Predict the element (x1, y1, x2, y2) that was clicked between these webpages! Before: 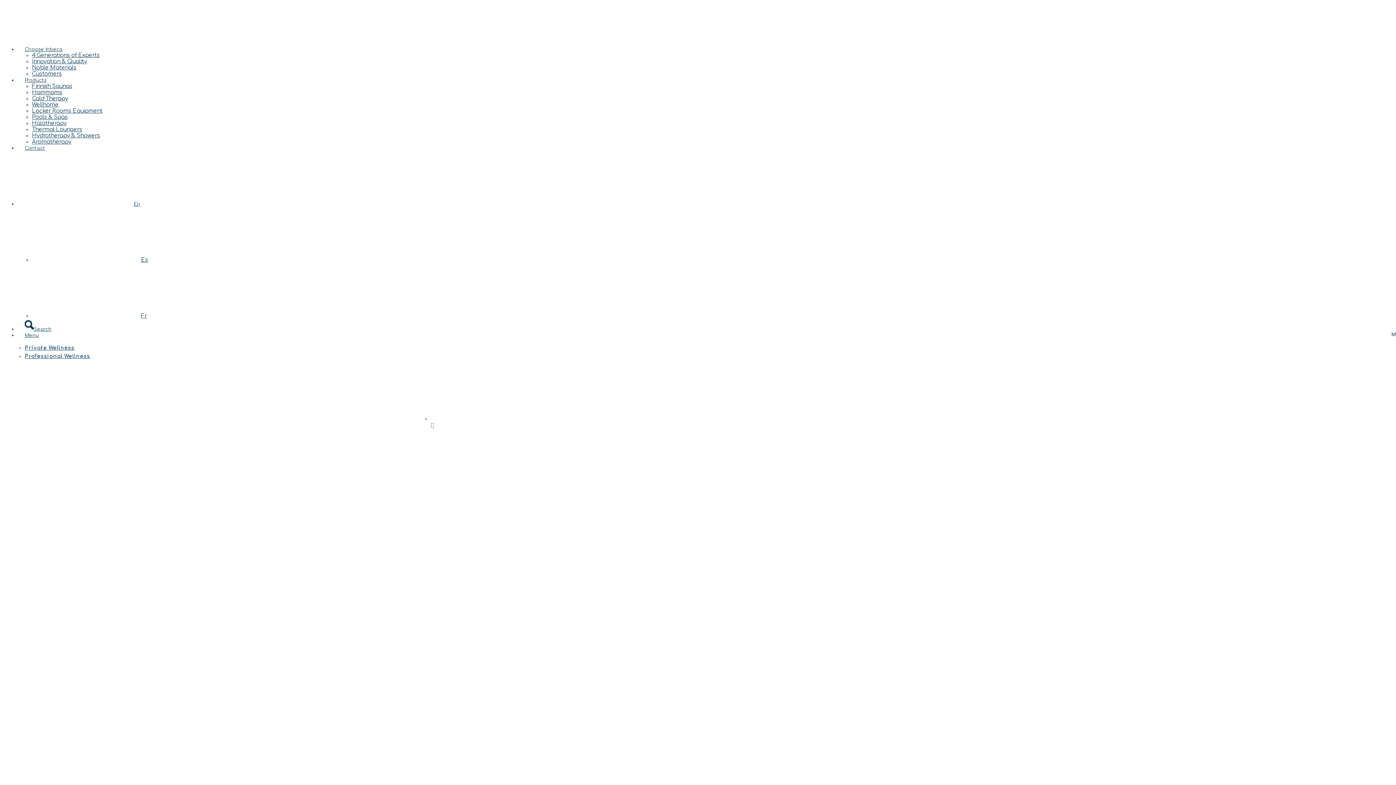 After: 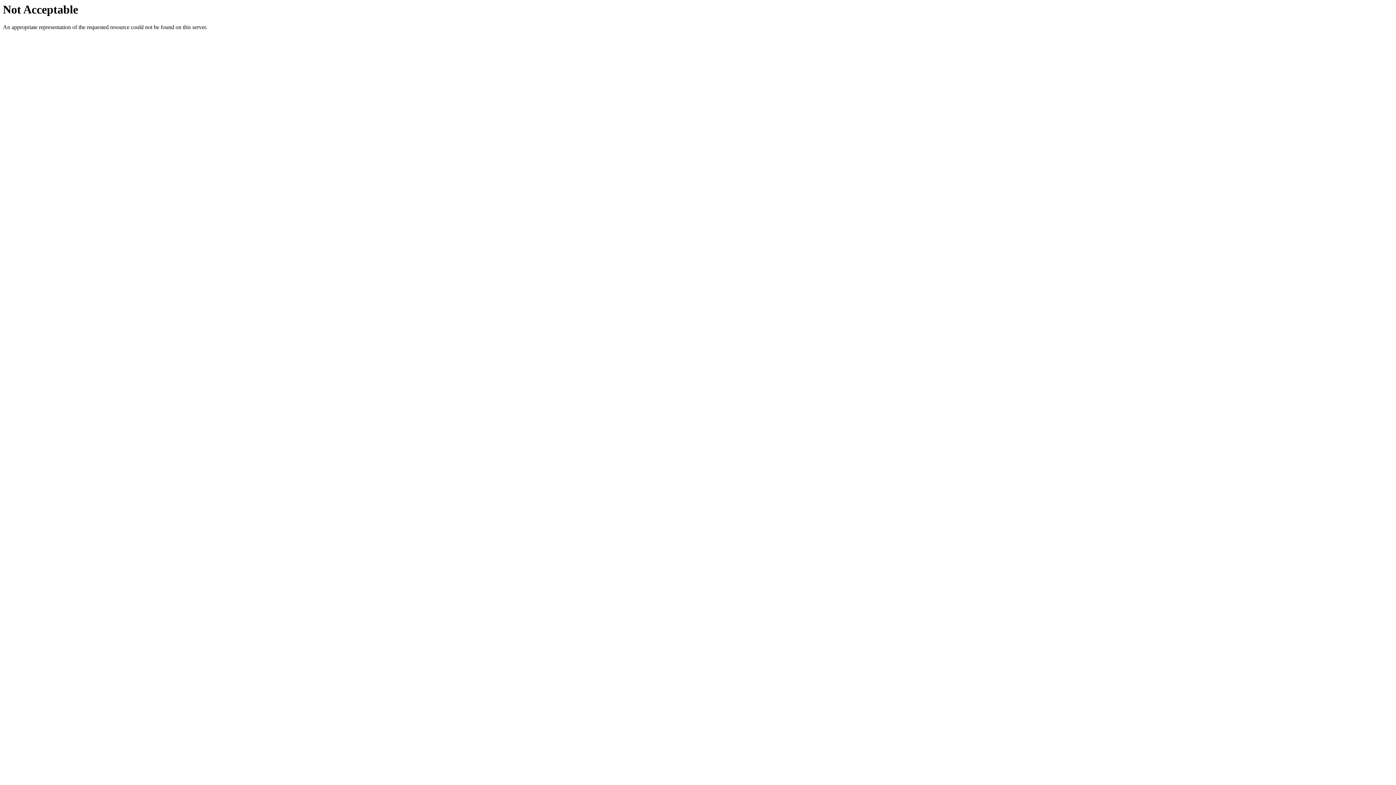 Action: bbox: (32, 64, 76, 70) label: Noble Materials